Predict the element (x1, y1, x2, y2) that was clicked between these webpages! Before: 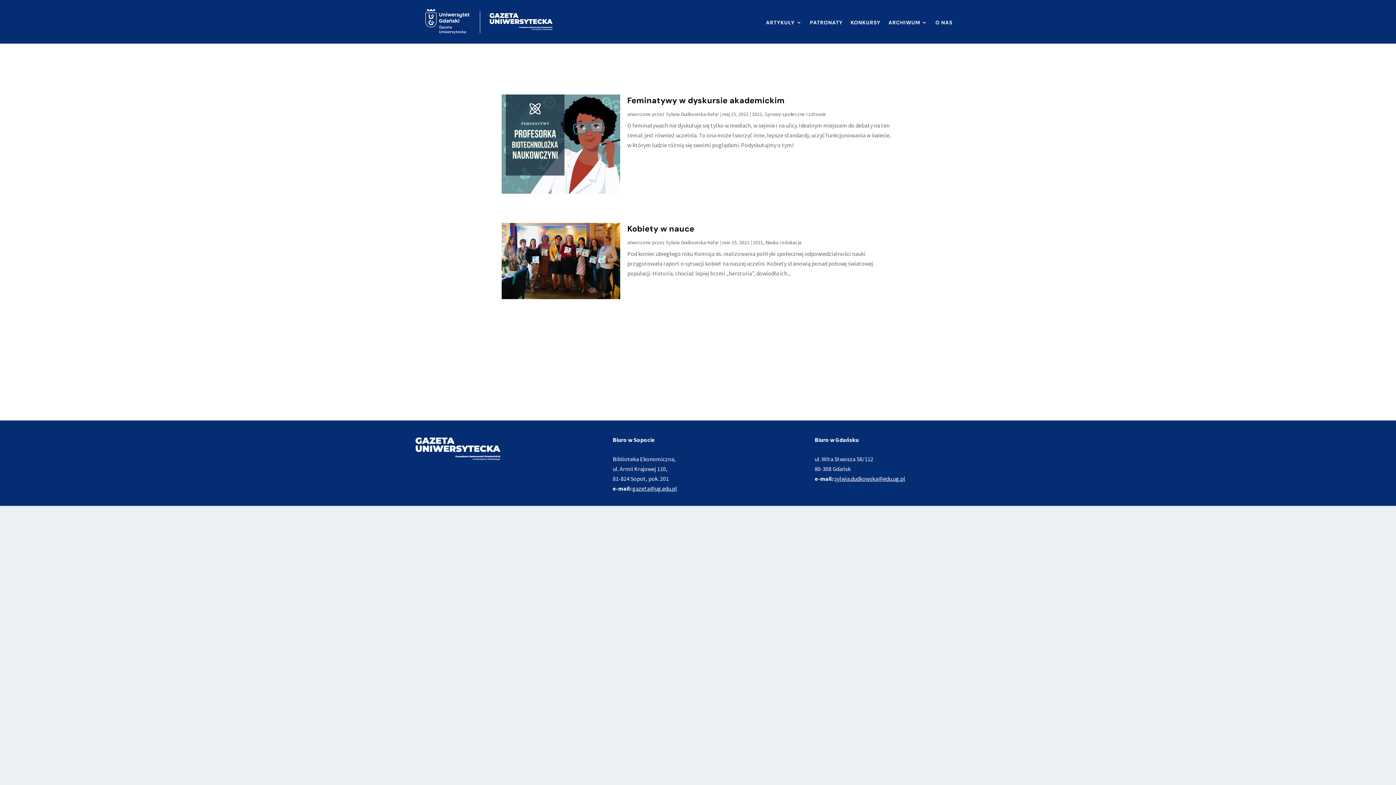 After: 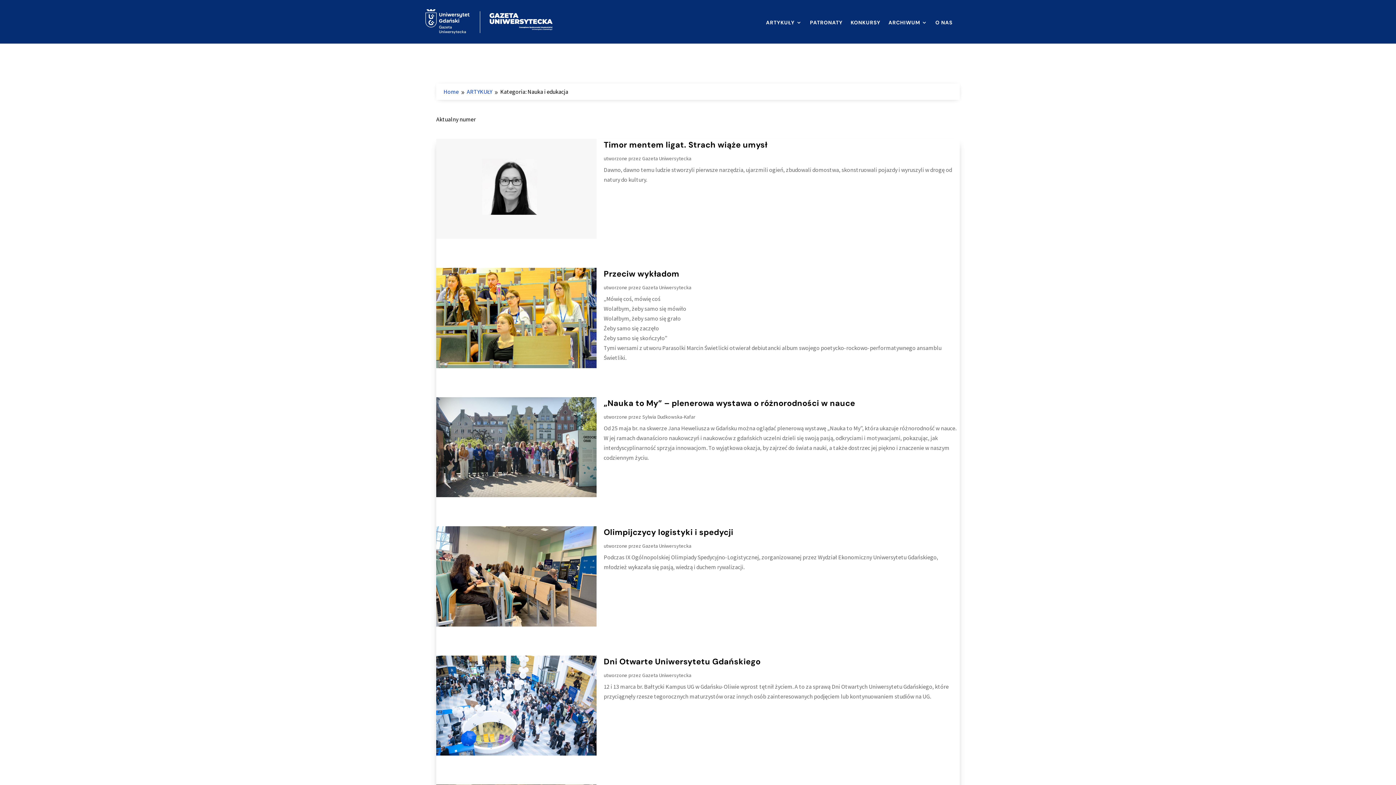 Action: bbox: (765, 239, 801, 245) label: Nauka i edukacja